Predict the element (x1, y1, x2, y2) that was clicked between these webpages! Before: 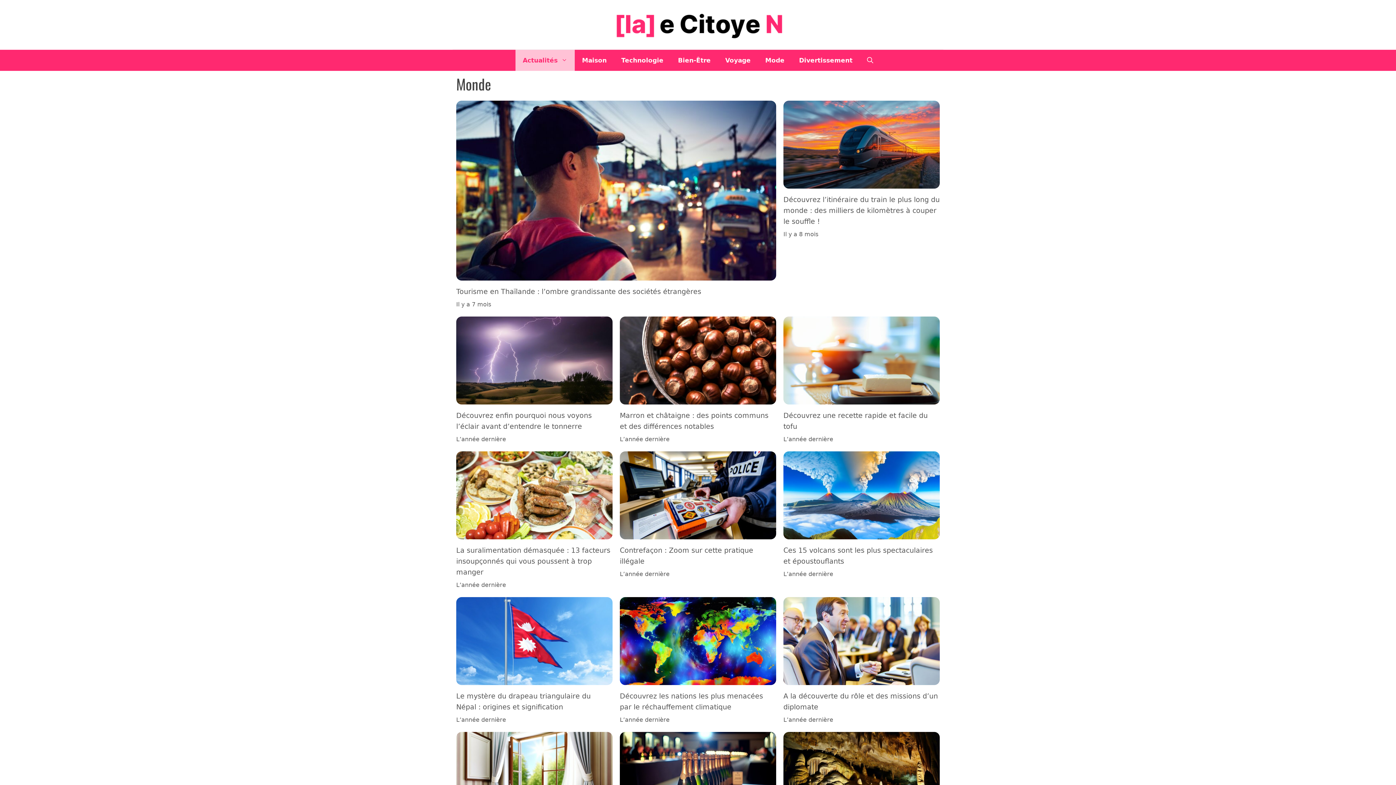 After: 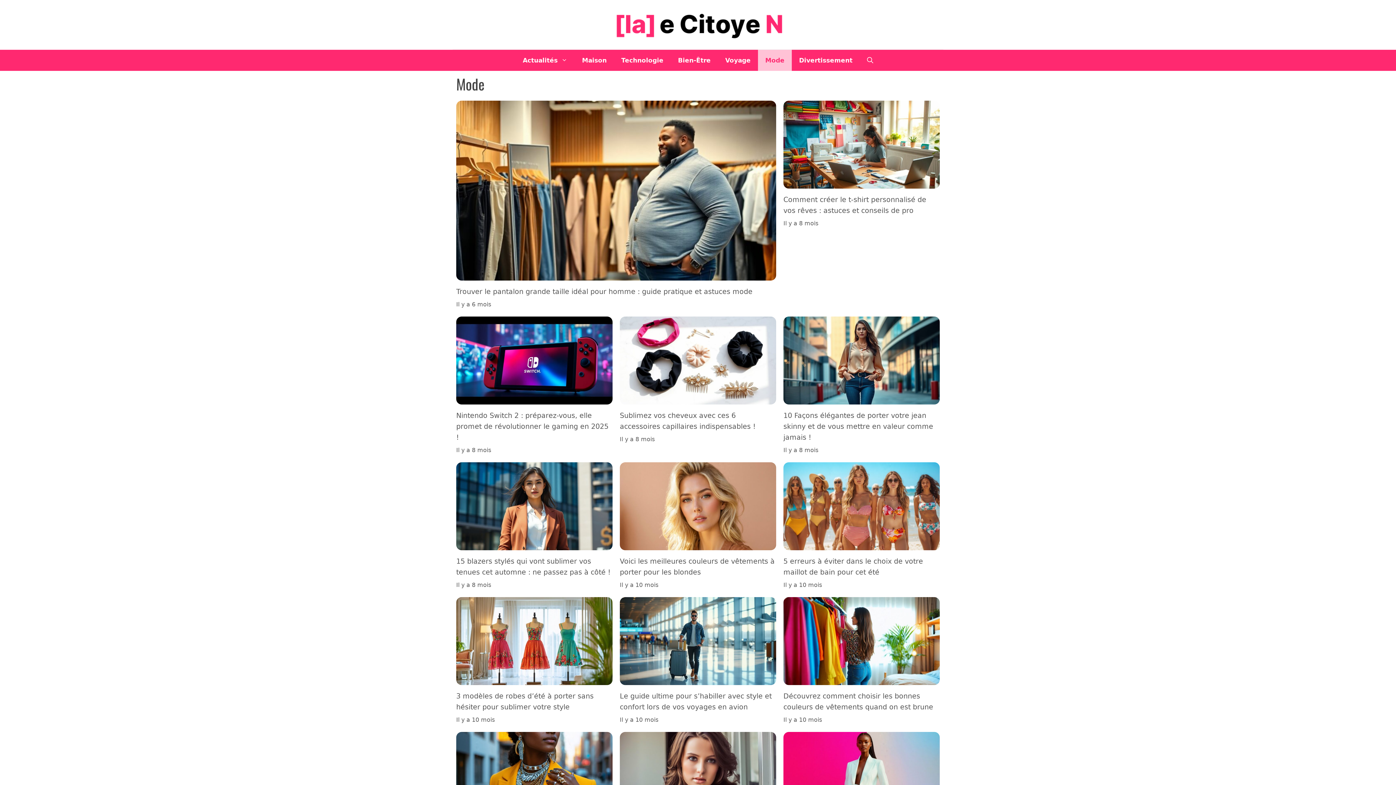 Action: label: Mode bbox: (758, 49, 792, 70)